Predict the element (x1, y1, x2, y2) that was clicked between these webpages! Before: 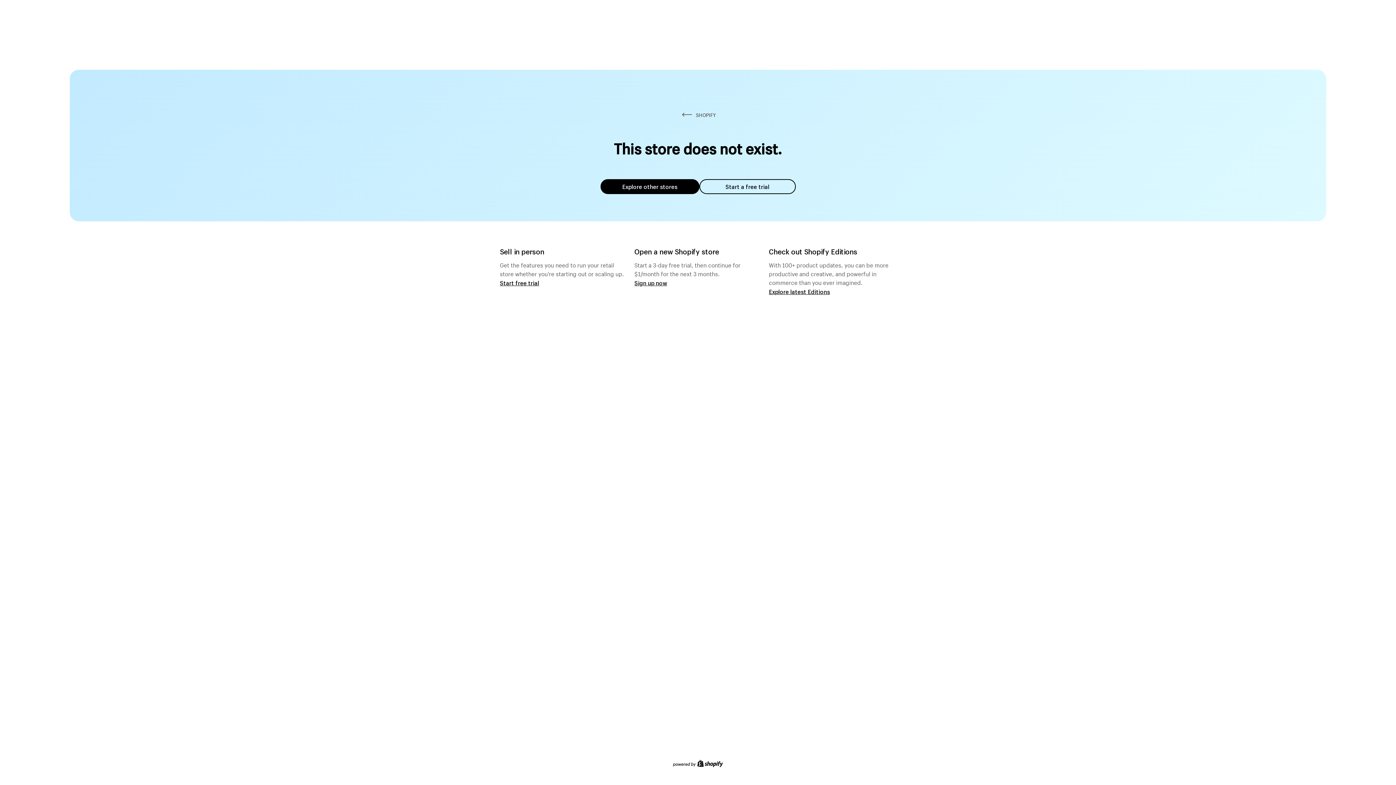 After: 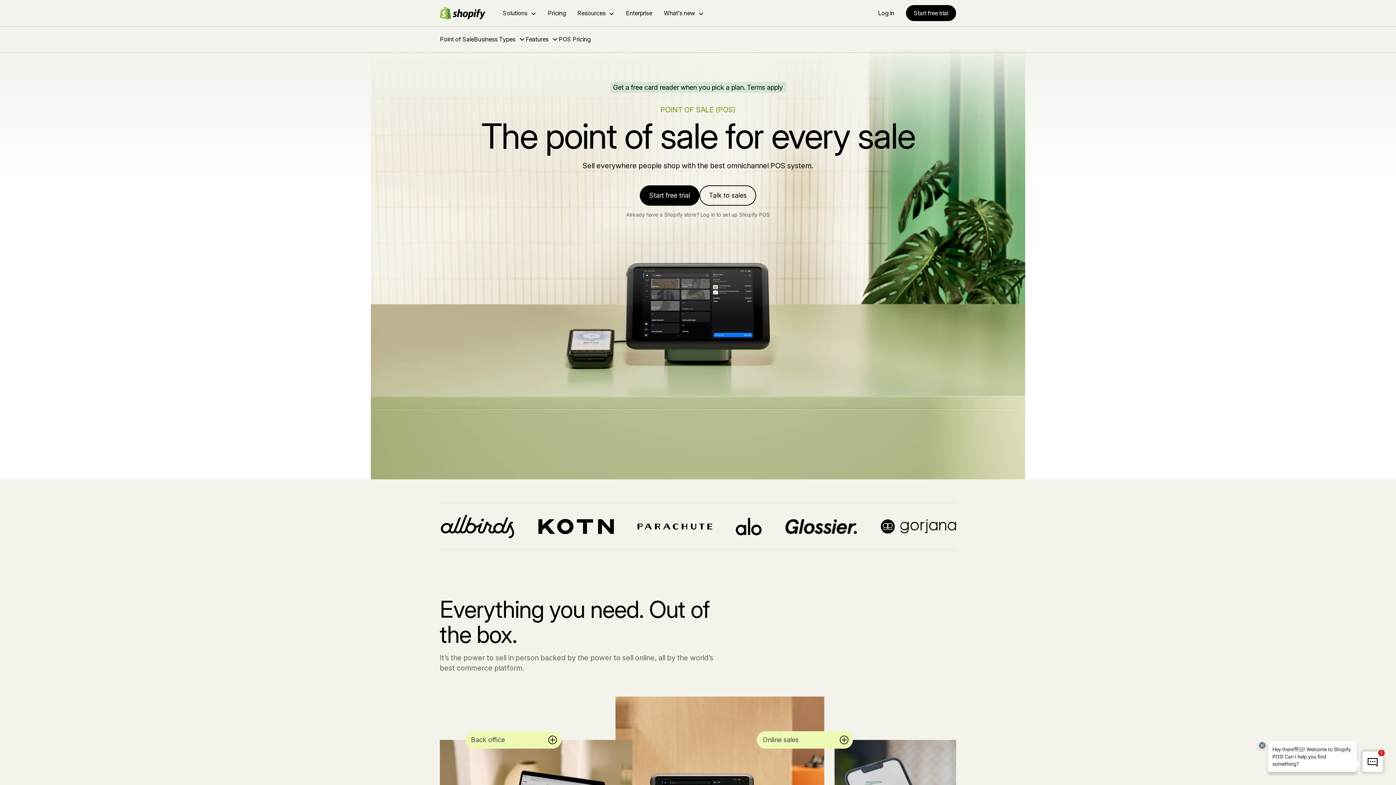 Action: label: Start free trial bbox: (500, 279, 539, 286)